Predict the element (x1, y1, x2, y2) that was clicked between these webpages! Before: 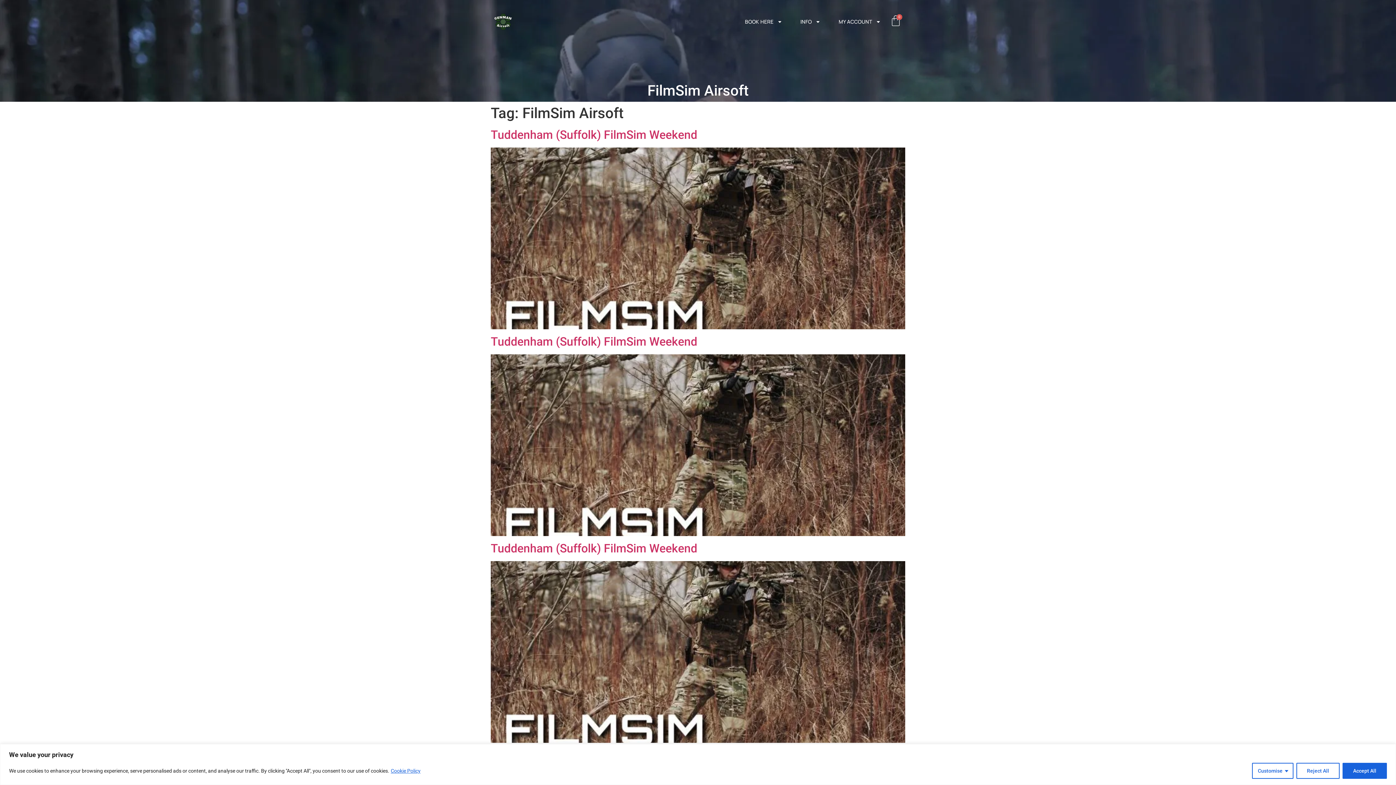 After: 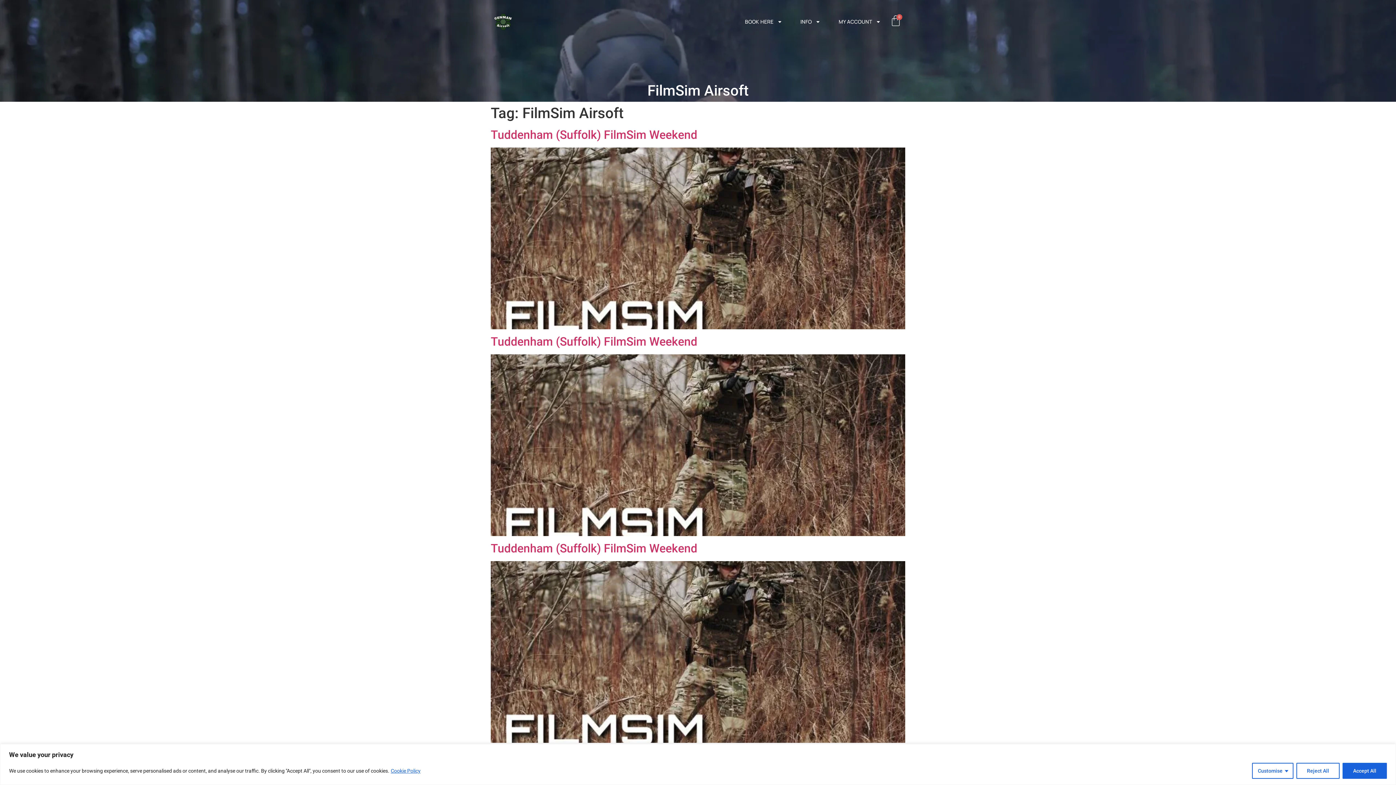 Action: label: Cookie Policy bbox: (390, 767, 421, 774)